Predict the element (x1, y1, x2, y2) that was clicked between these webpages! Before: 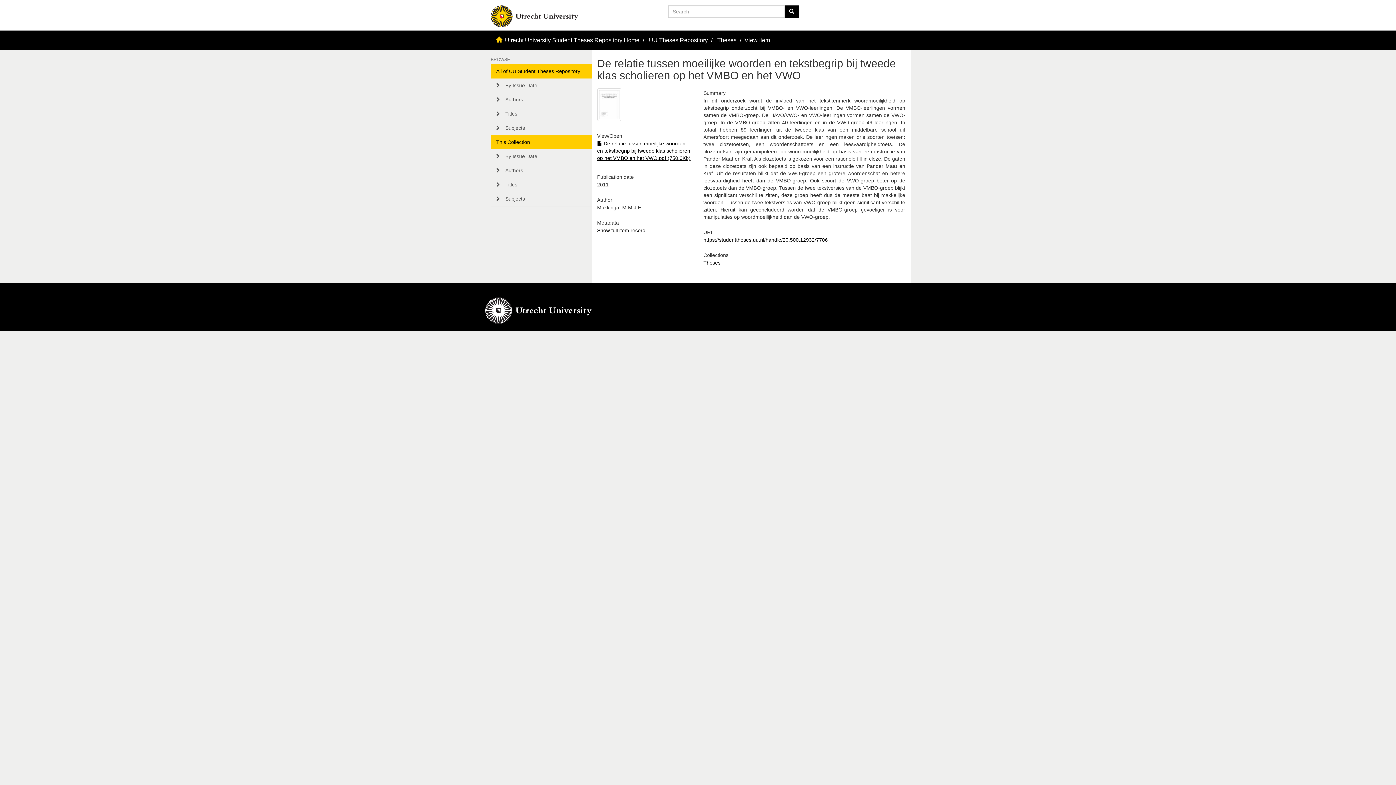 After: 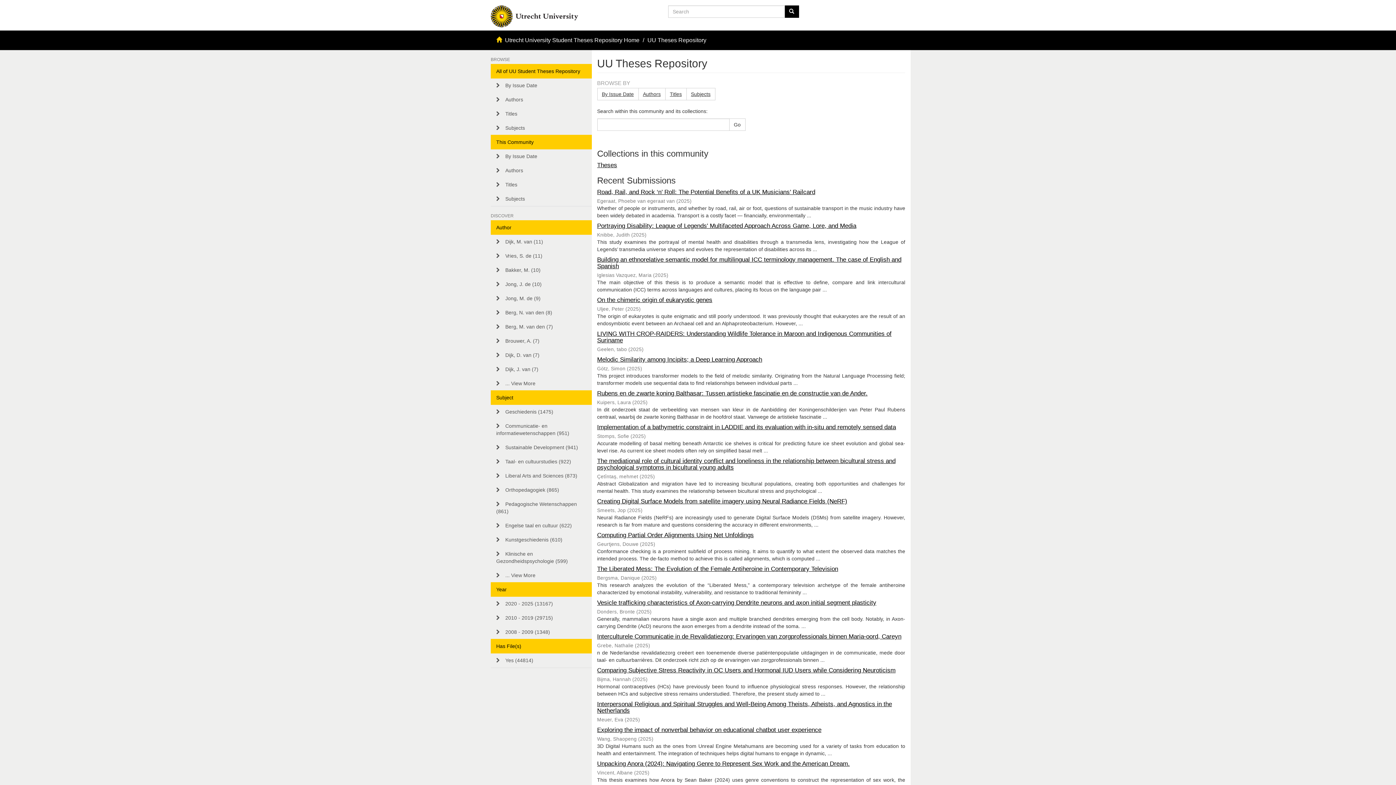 Action: label: UU Theses Repository bbox: (649, 36, 708, 43)